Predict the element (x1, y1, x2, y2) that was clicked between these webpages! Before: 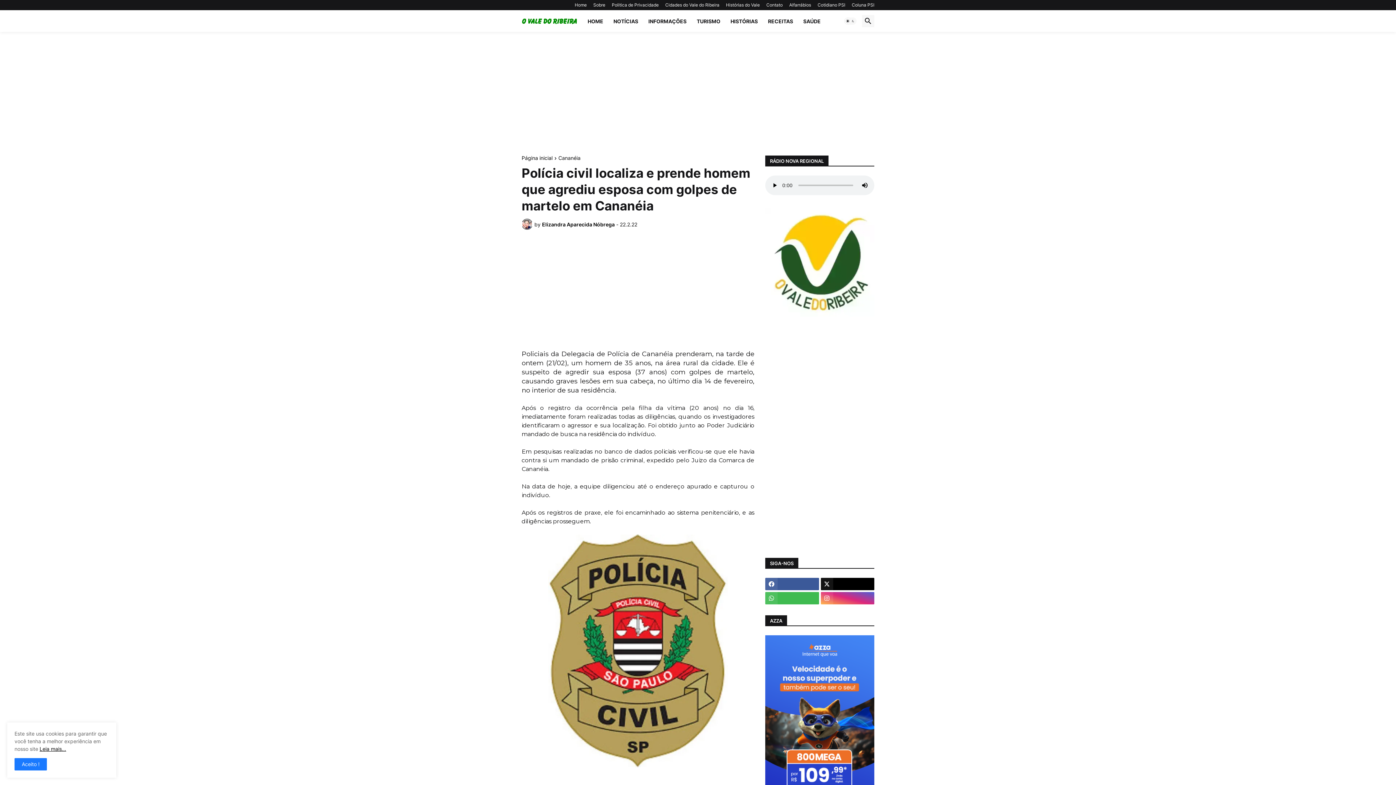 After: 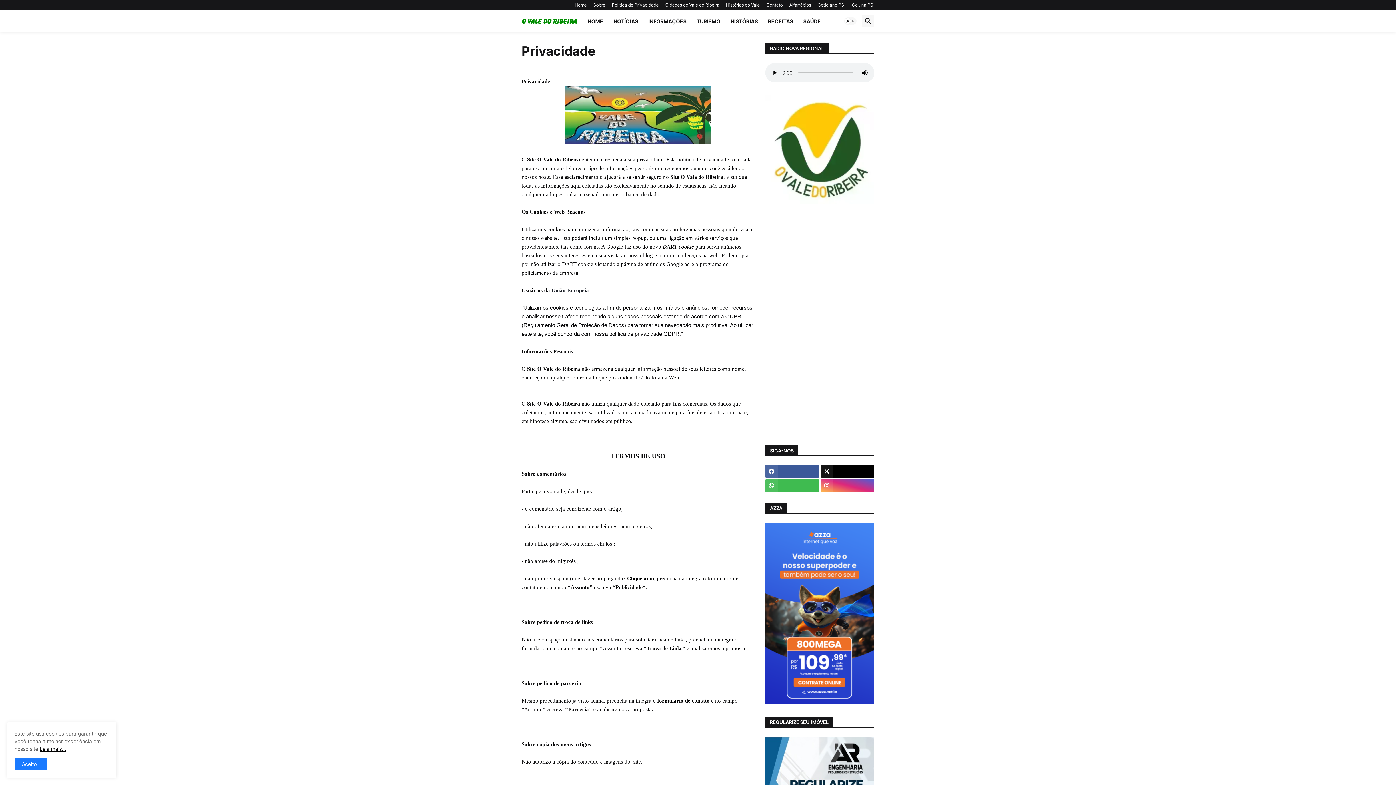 Action: label: Politica de Privacidade bbox: (612, 0, 658, 10)